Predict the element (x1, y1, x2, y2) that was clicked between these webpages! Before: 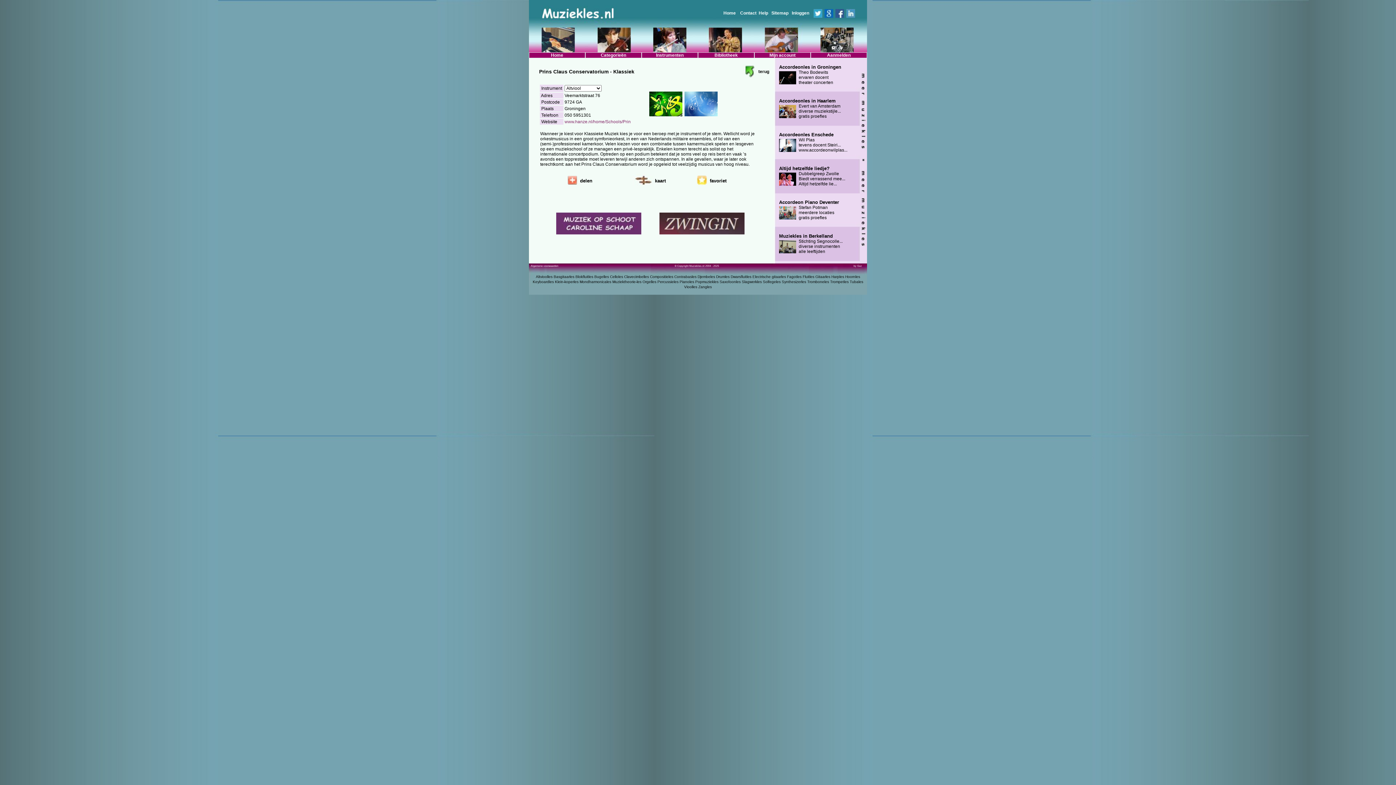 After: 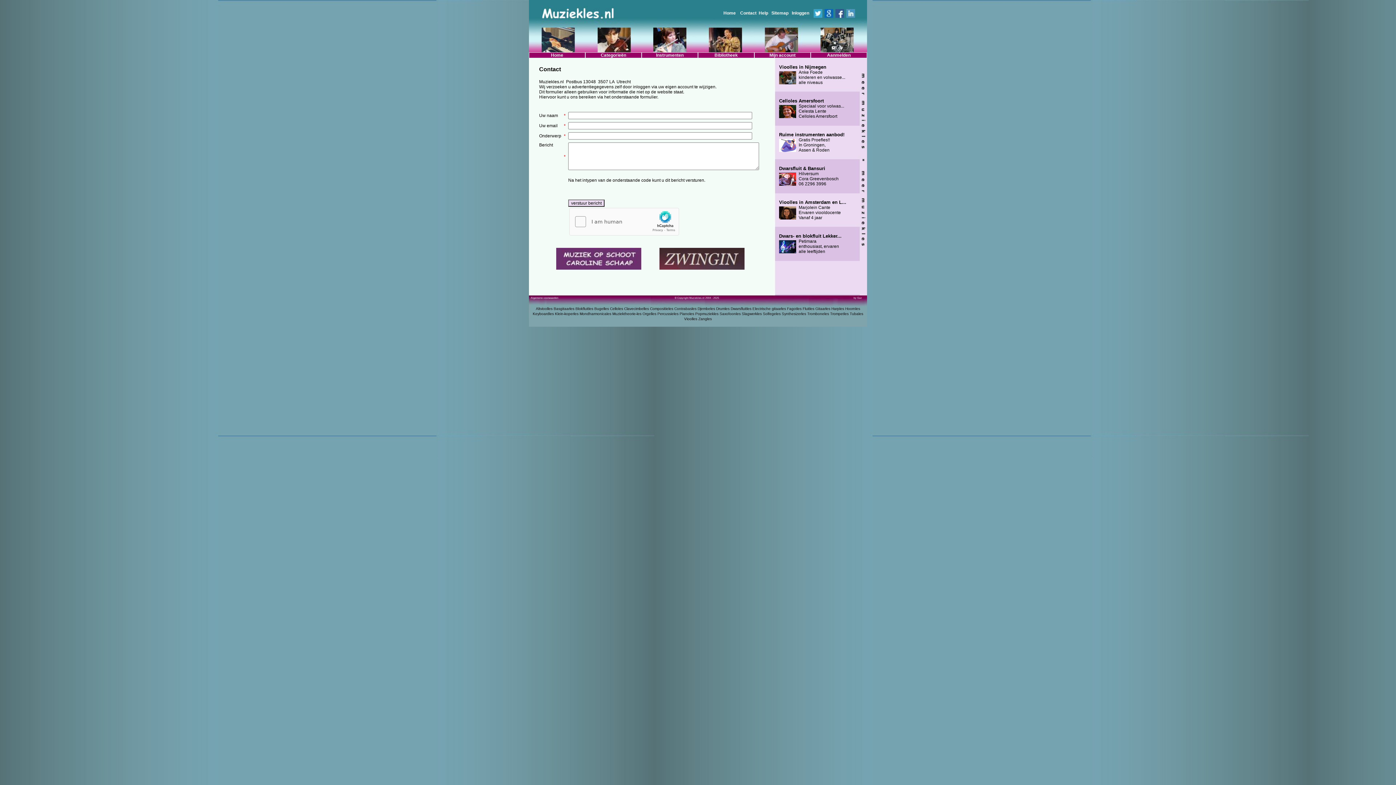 Action: bbox: (739, 9, 757, 16) label: Contact